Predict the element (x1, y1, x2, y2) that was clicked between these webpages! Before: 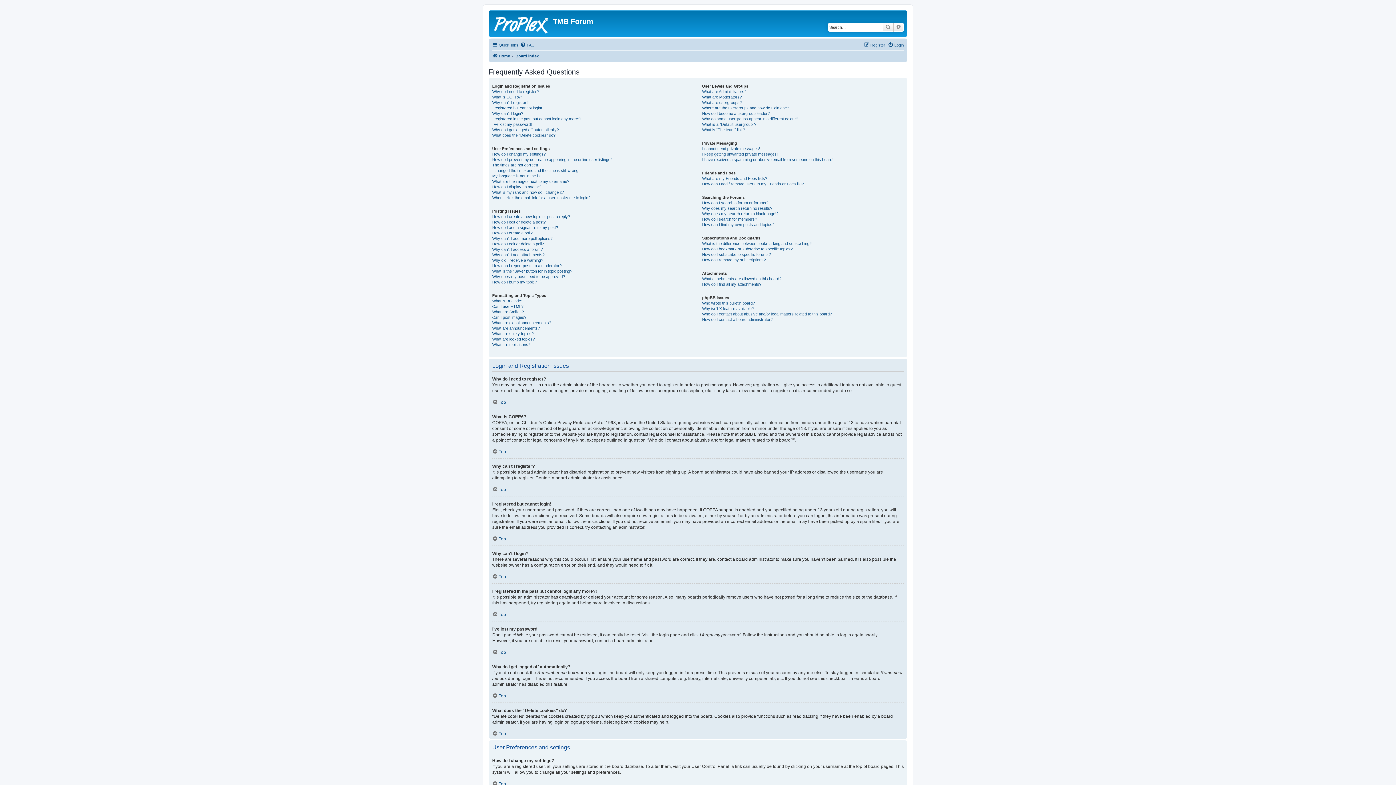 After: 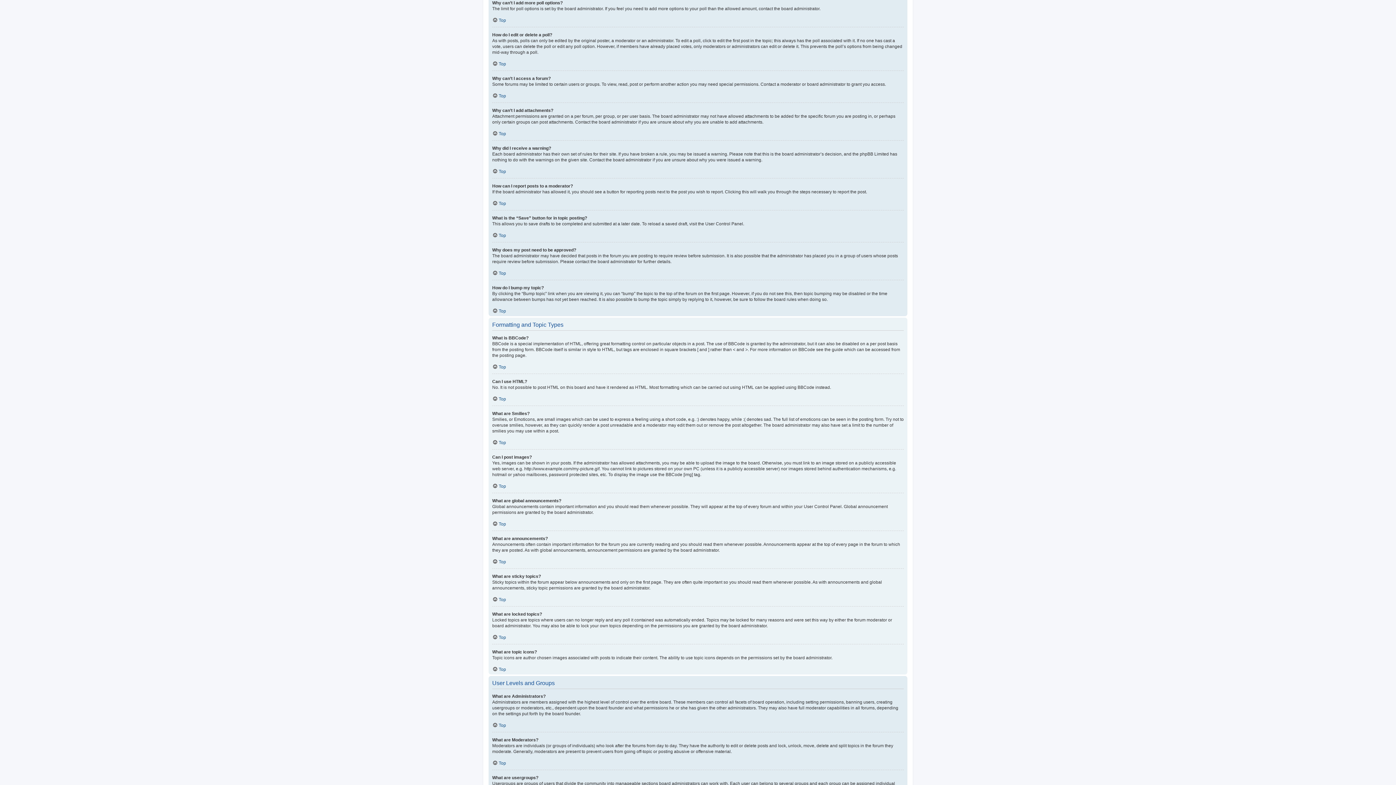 Action: bbox: (492, 236, 552, 241) label: Why can’t I add more poll options?